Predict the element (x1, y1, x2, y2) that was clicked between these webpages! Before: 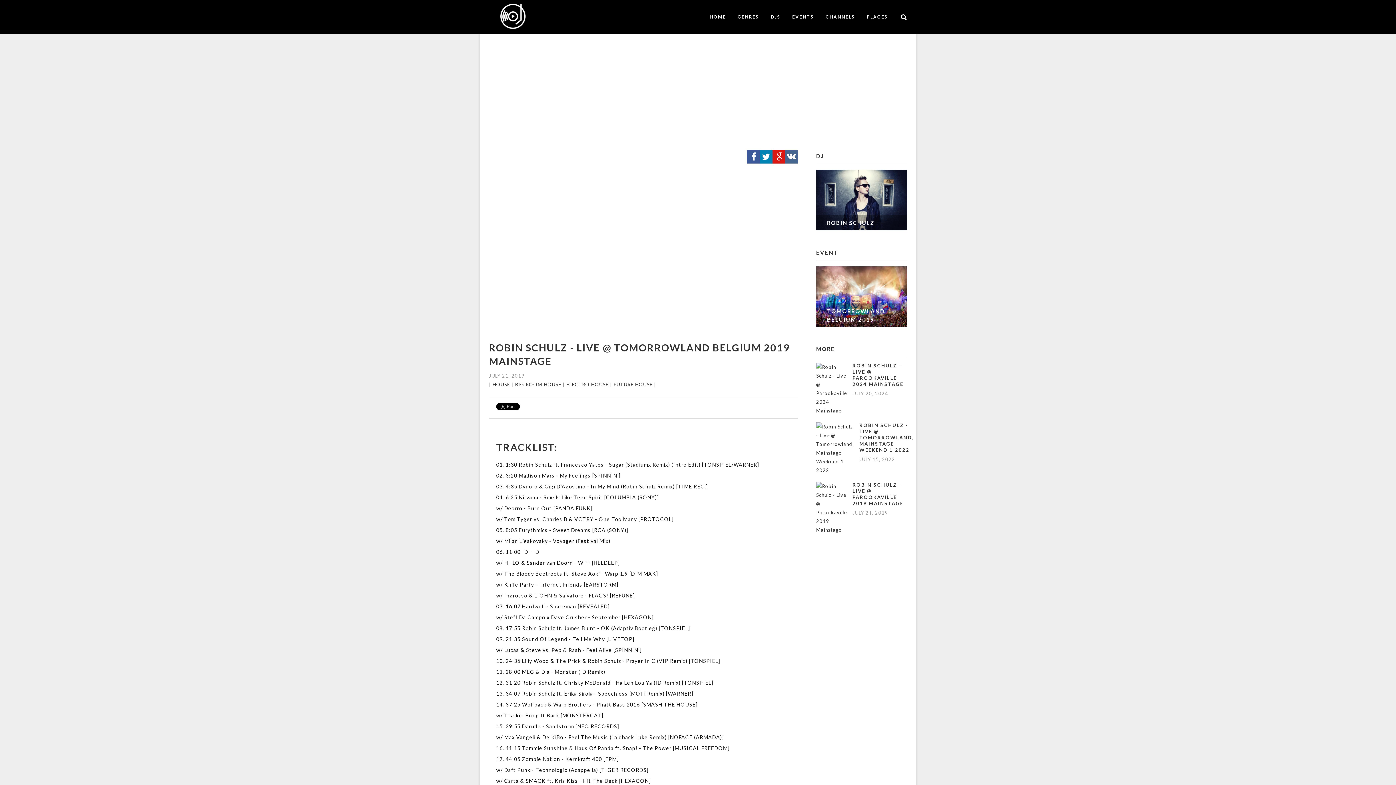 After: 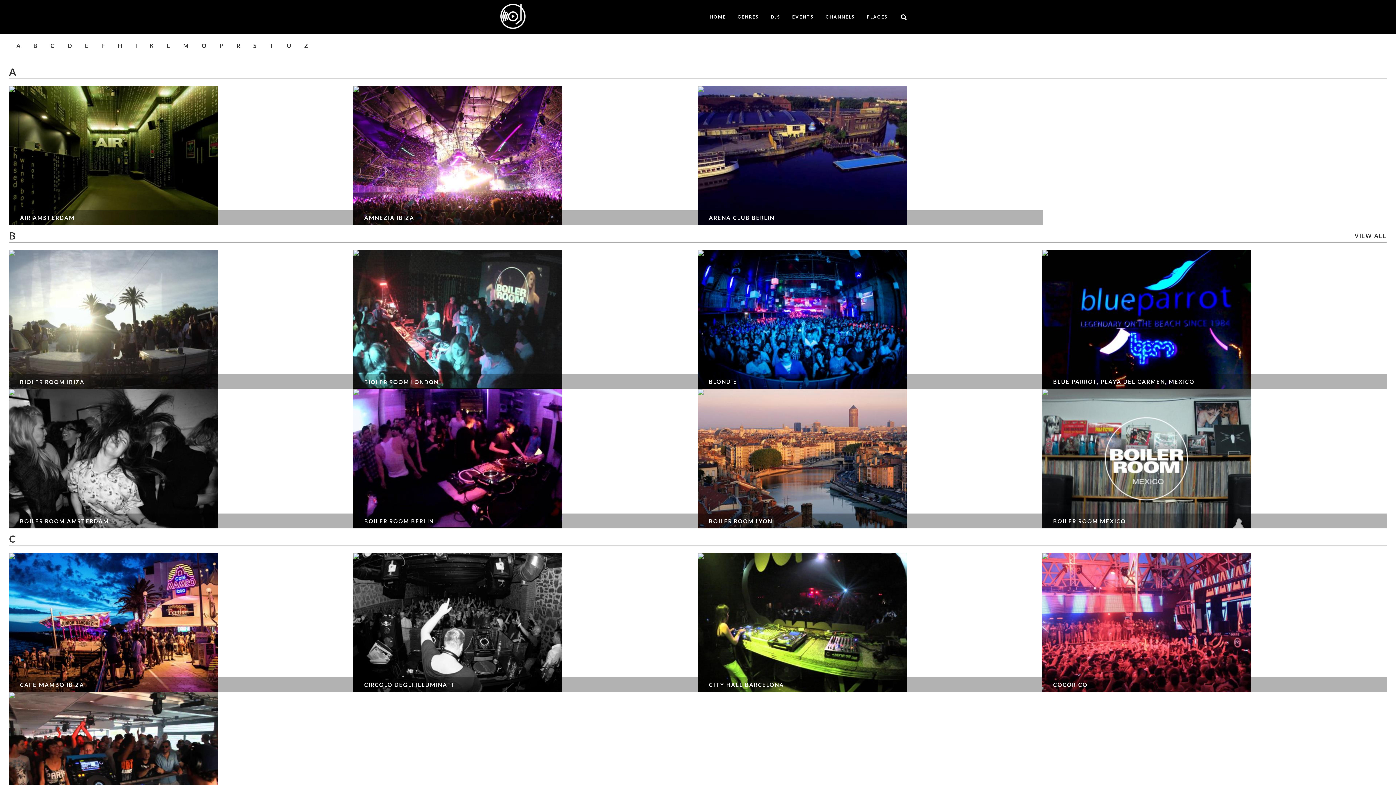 Action: label: PLACES bbox: (861, 0, 893, 34)